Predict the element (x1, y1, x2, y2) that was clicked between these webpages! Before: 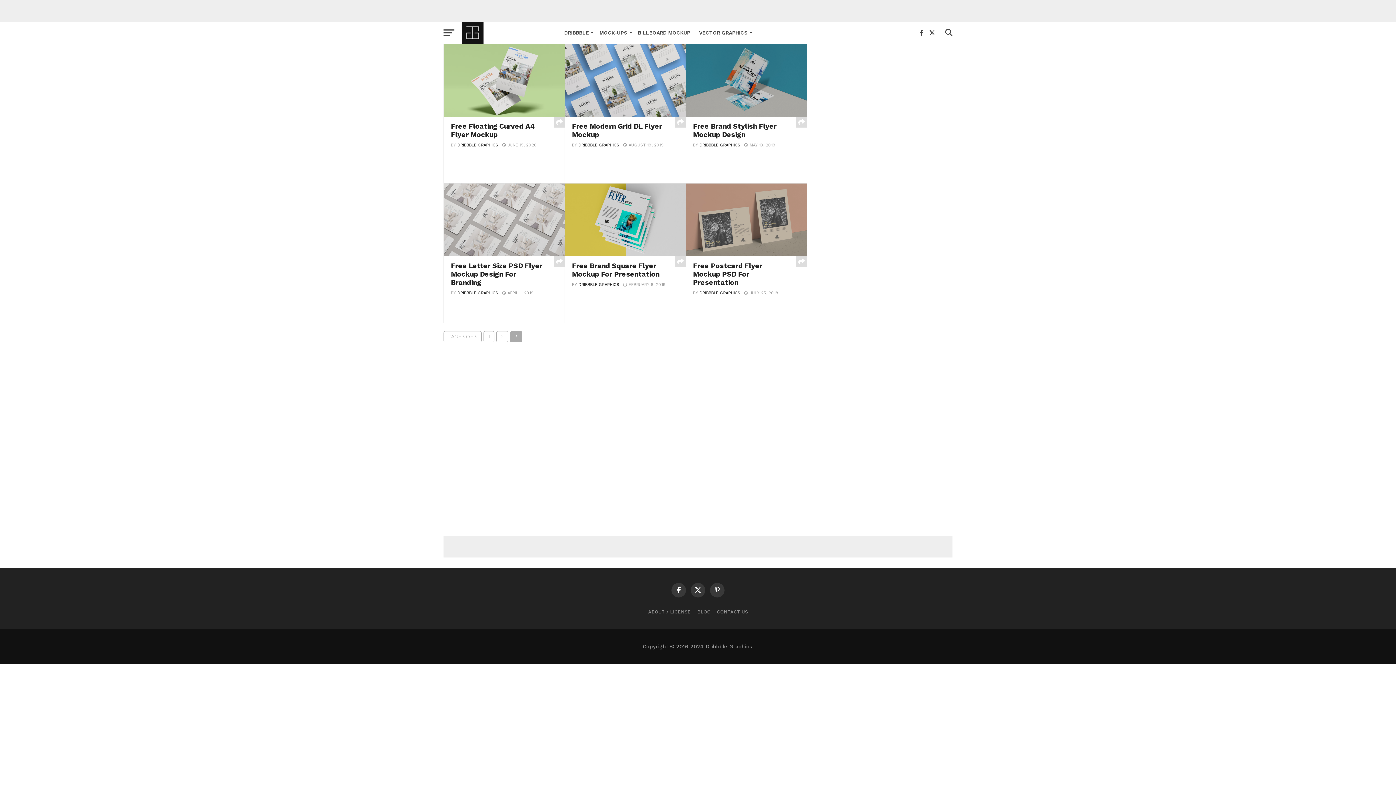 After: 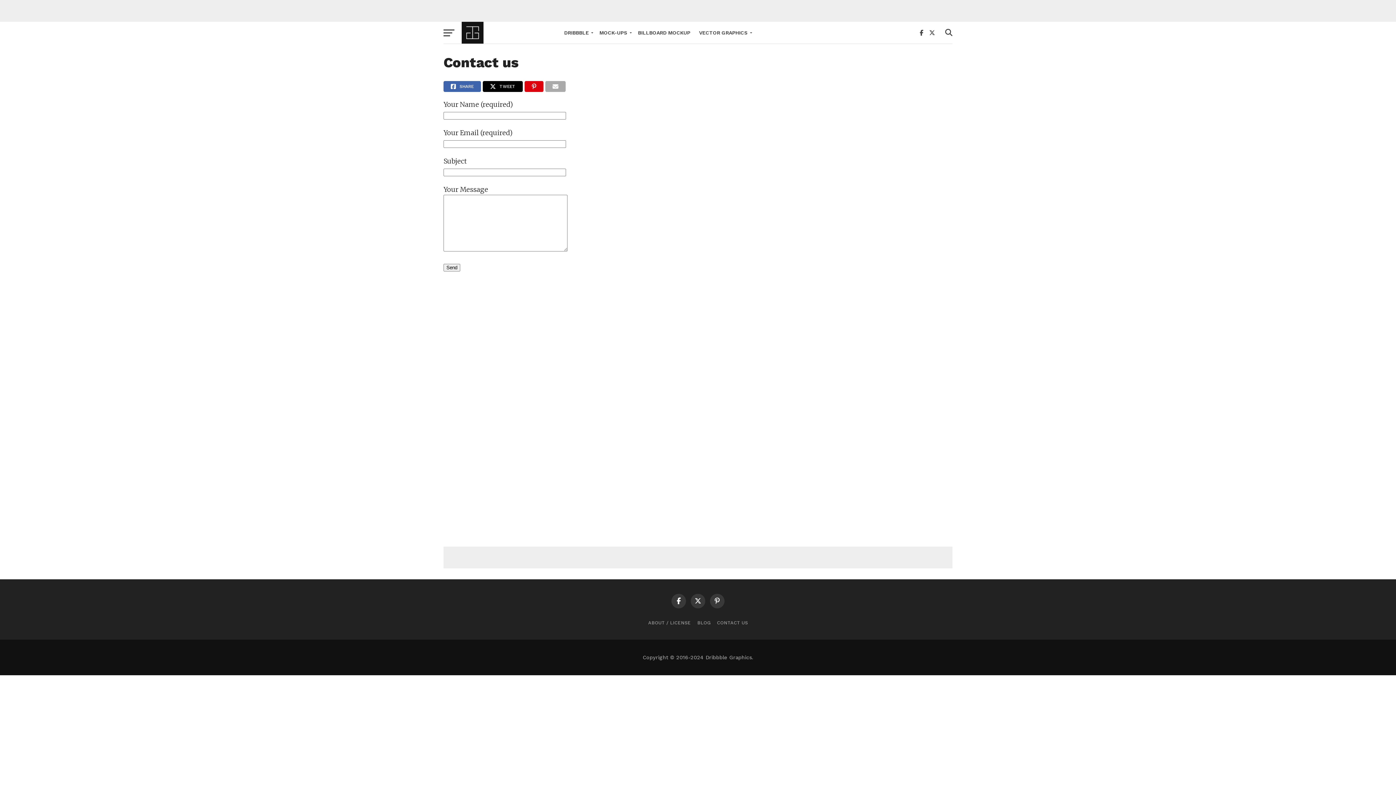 Action: bbox: (717, 609, 748, 614) label: CONTACT US